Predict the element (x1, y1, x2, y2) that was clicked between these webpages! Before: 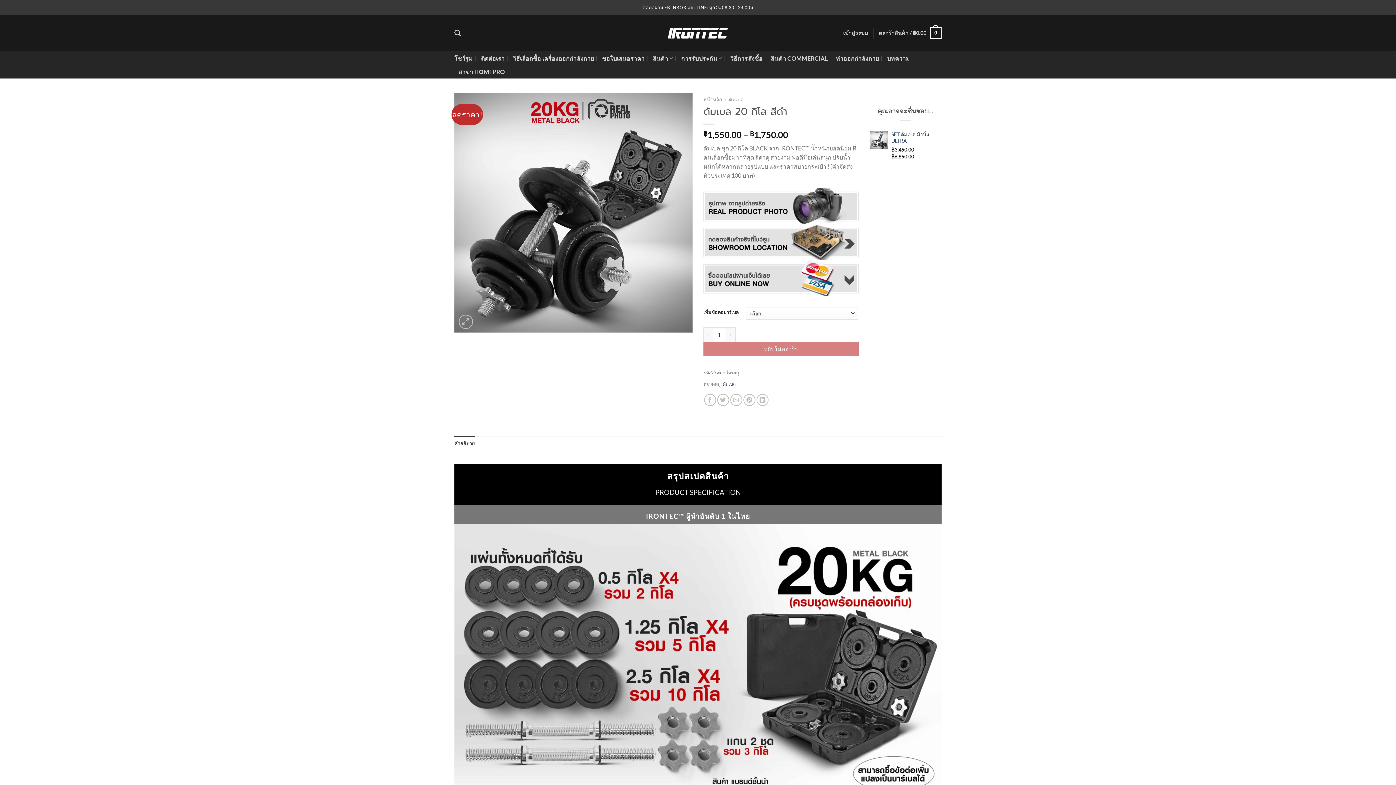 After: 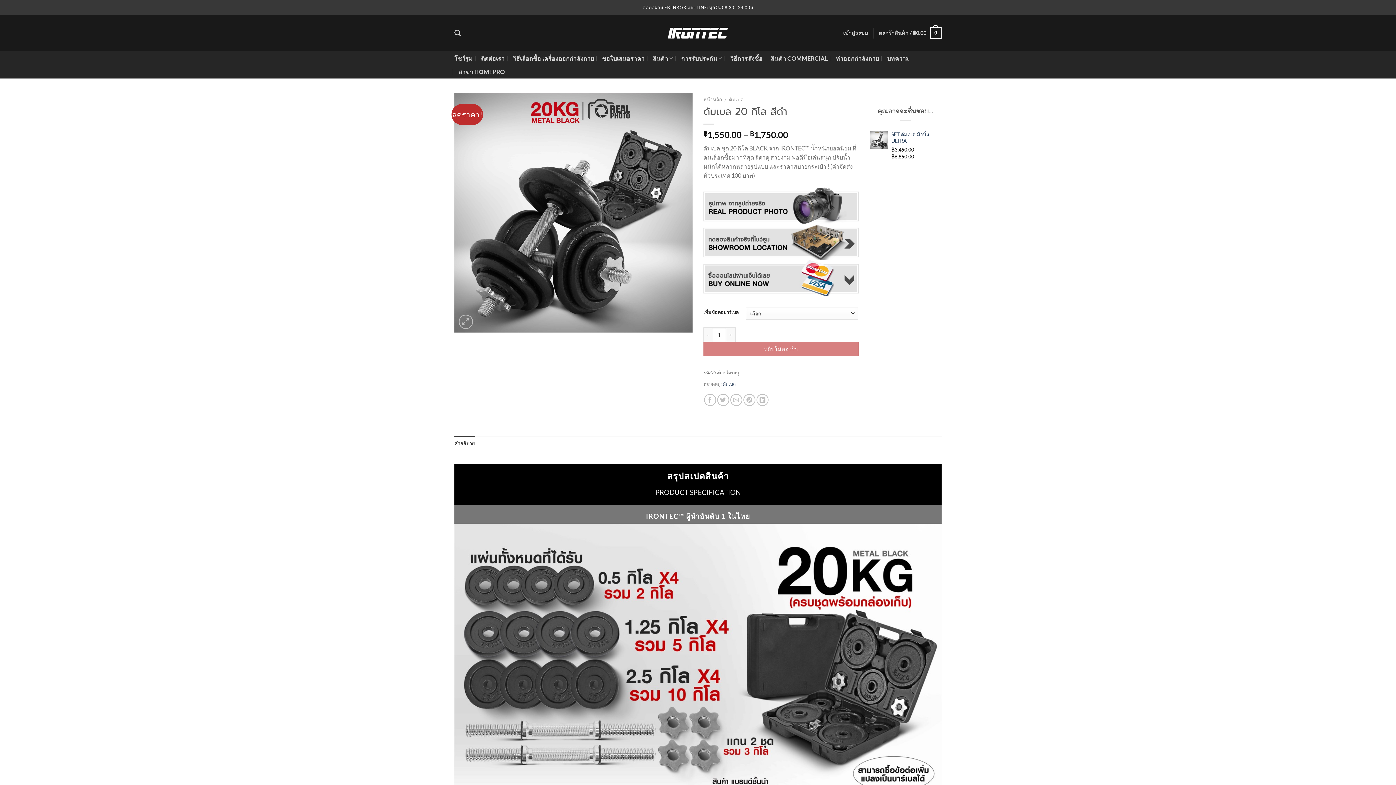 Action: label: คำอธิบาย bbox: (454, 436, 475, 450)